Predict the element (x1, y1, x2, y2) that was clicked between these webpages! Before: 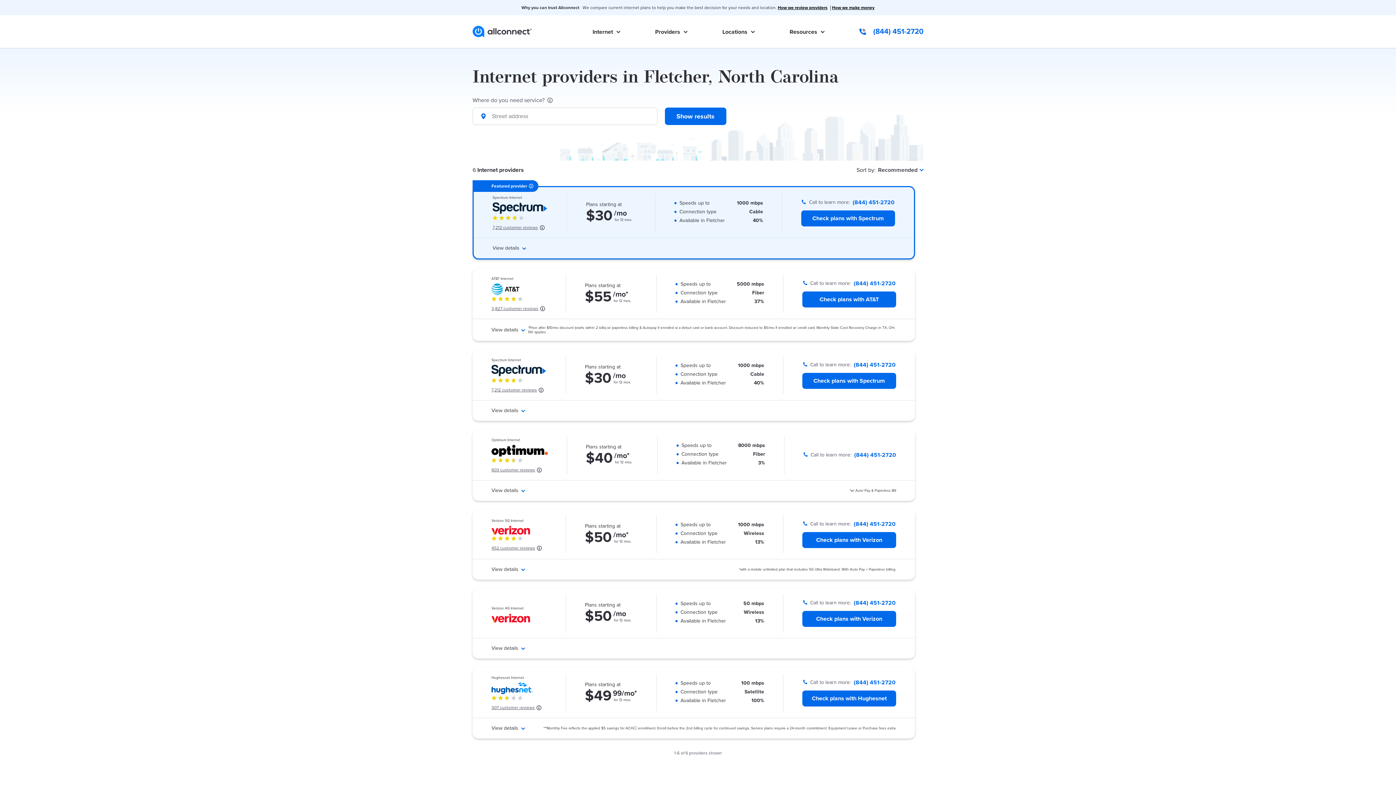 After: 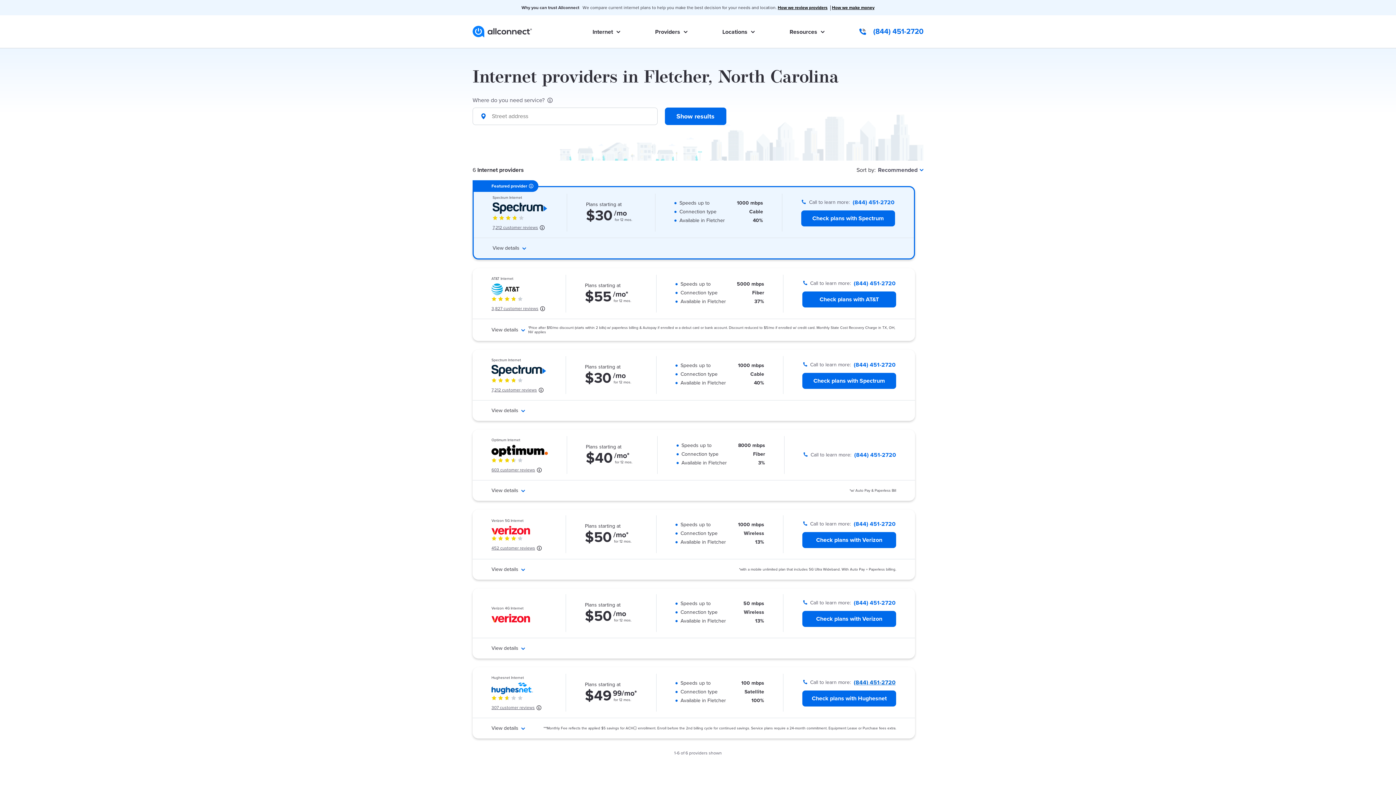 Action: bbox: (854, 679, 895, 686) label: (844) 451-2720